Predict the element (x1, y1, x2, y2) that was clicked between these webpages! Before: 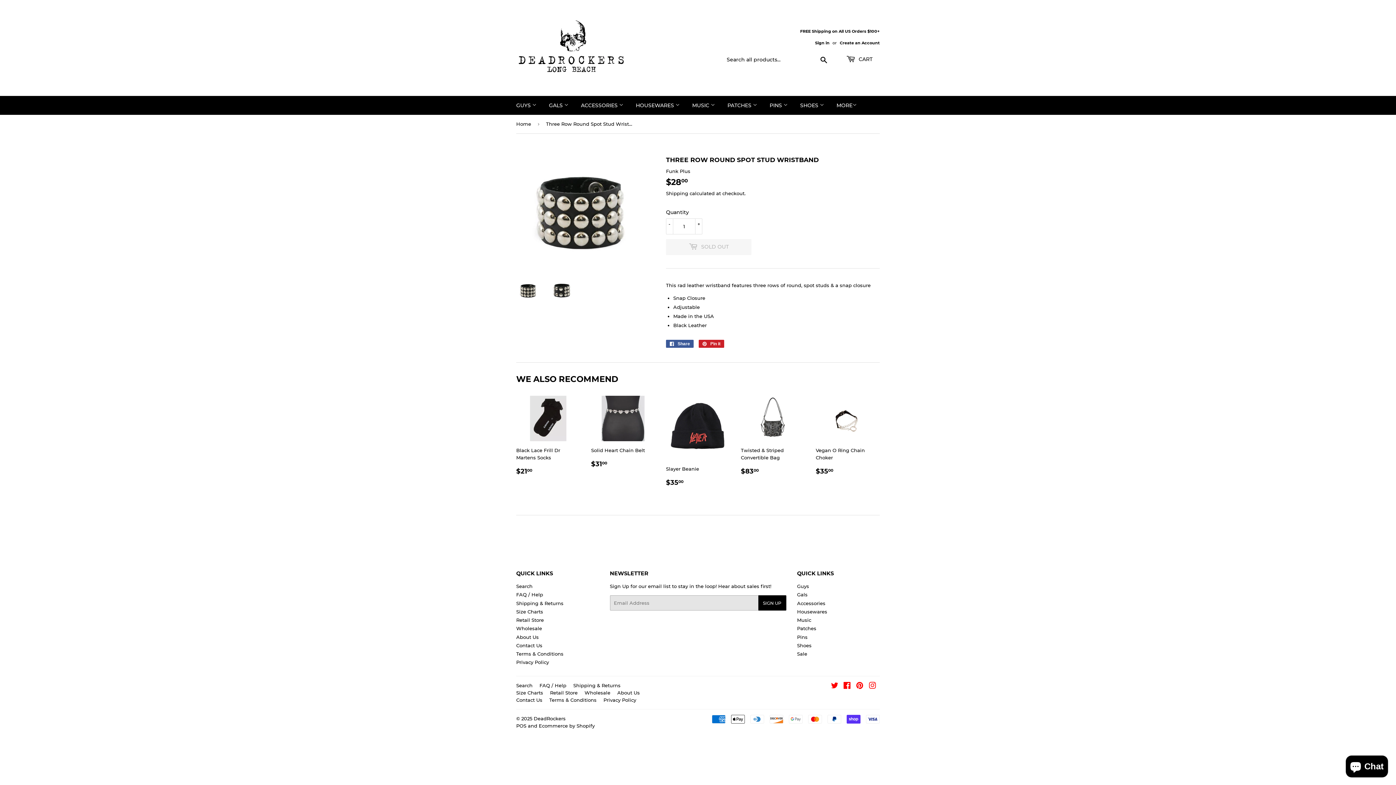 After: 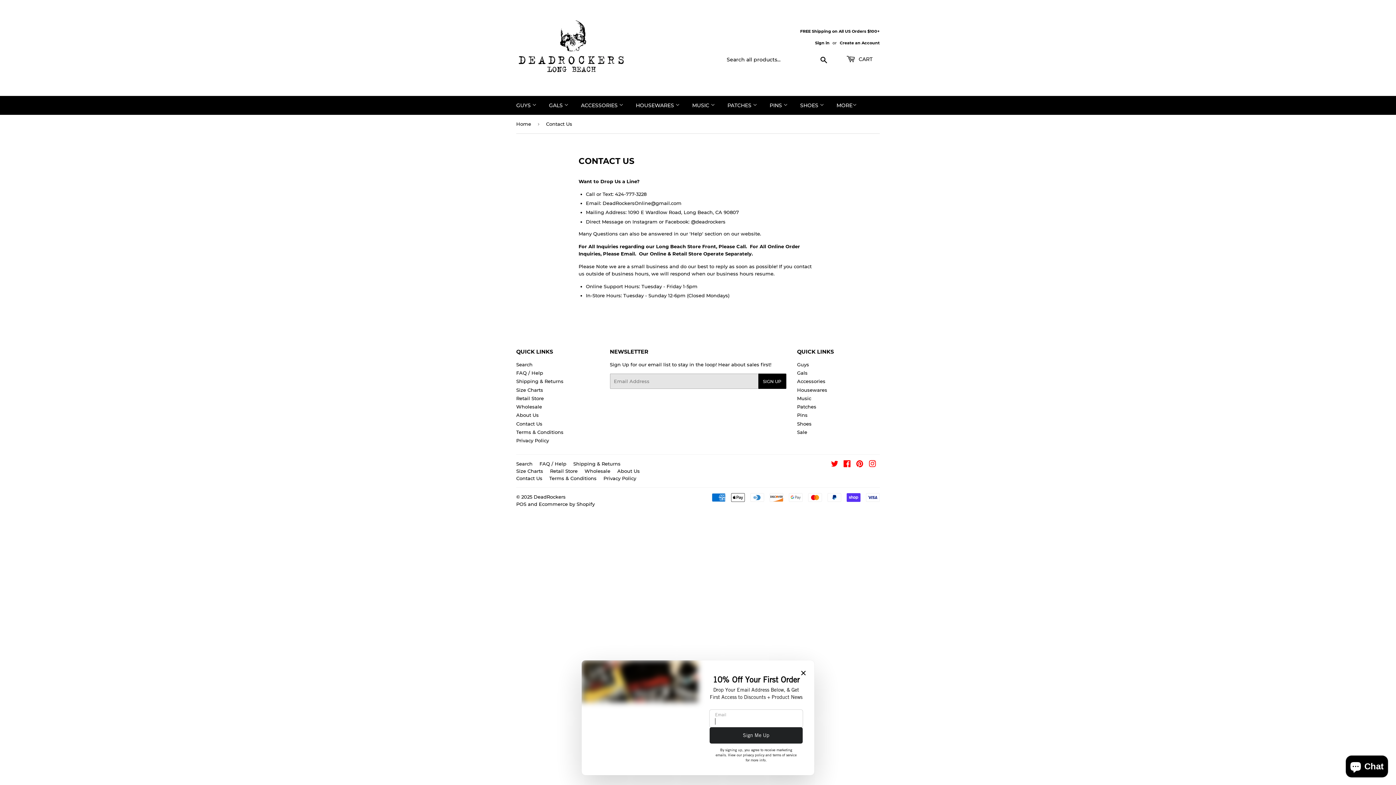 Action: bbox: (516, 697, 542, 703) label: Contact Us